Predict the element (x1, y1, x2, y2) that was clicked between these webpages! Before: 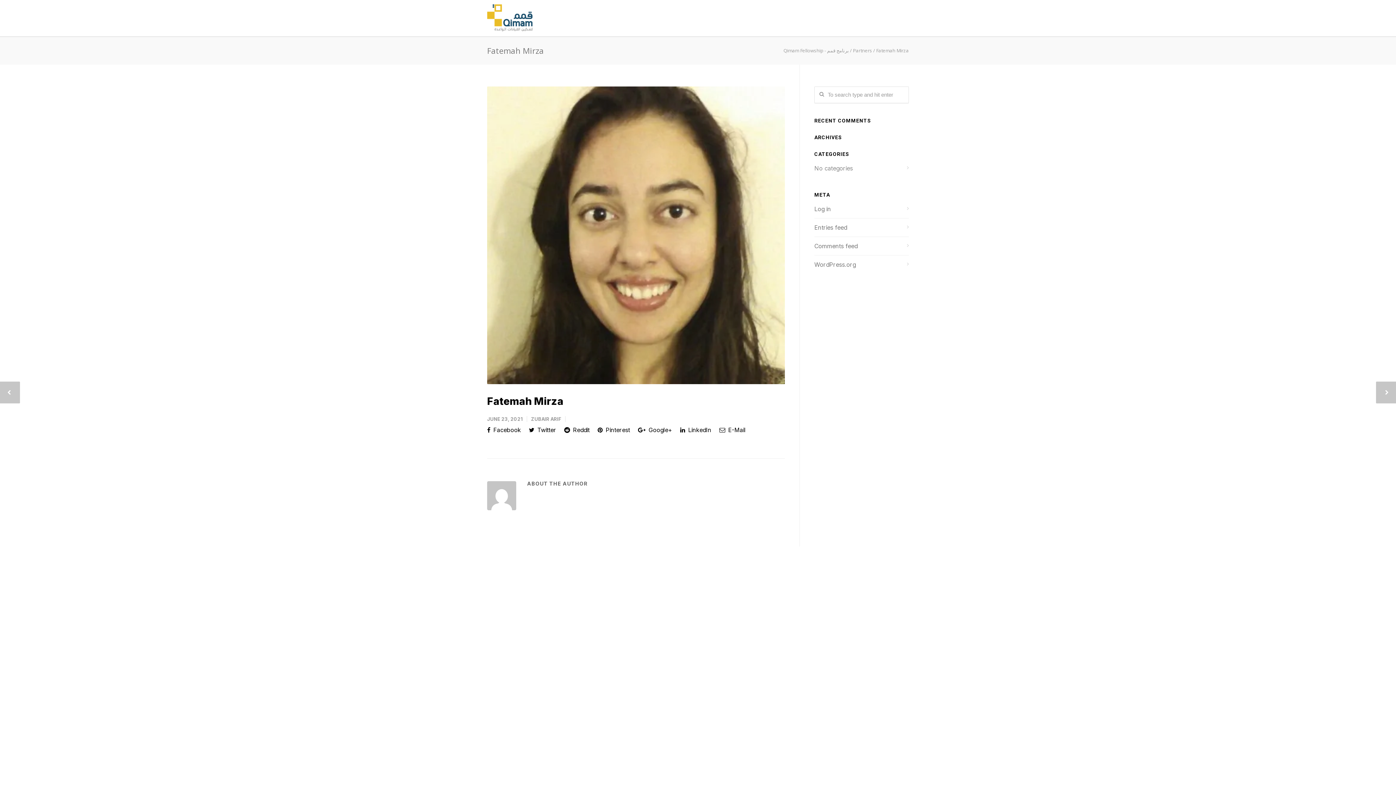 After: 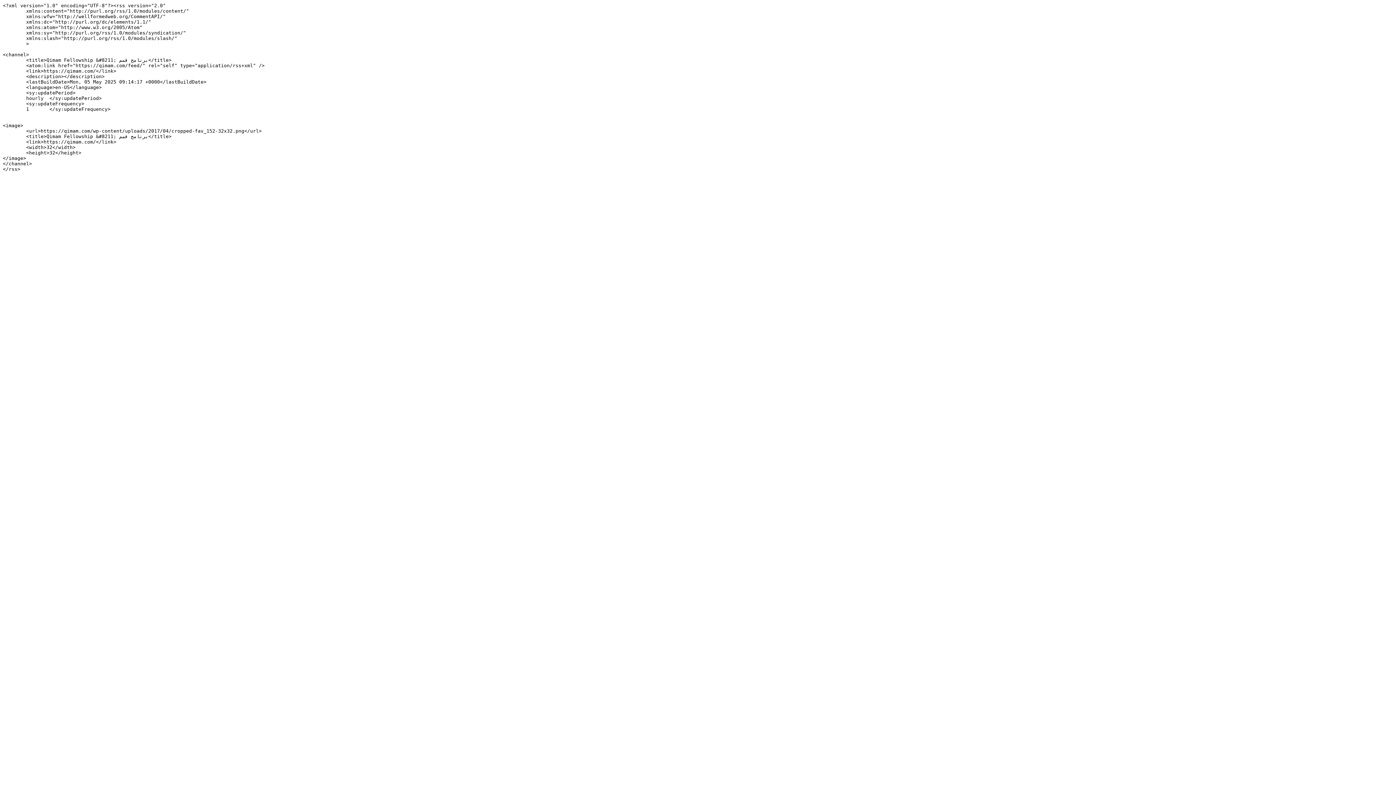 Action: label: Entries feed bbox: (814, 222, 909, 233)